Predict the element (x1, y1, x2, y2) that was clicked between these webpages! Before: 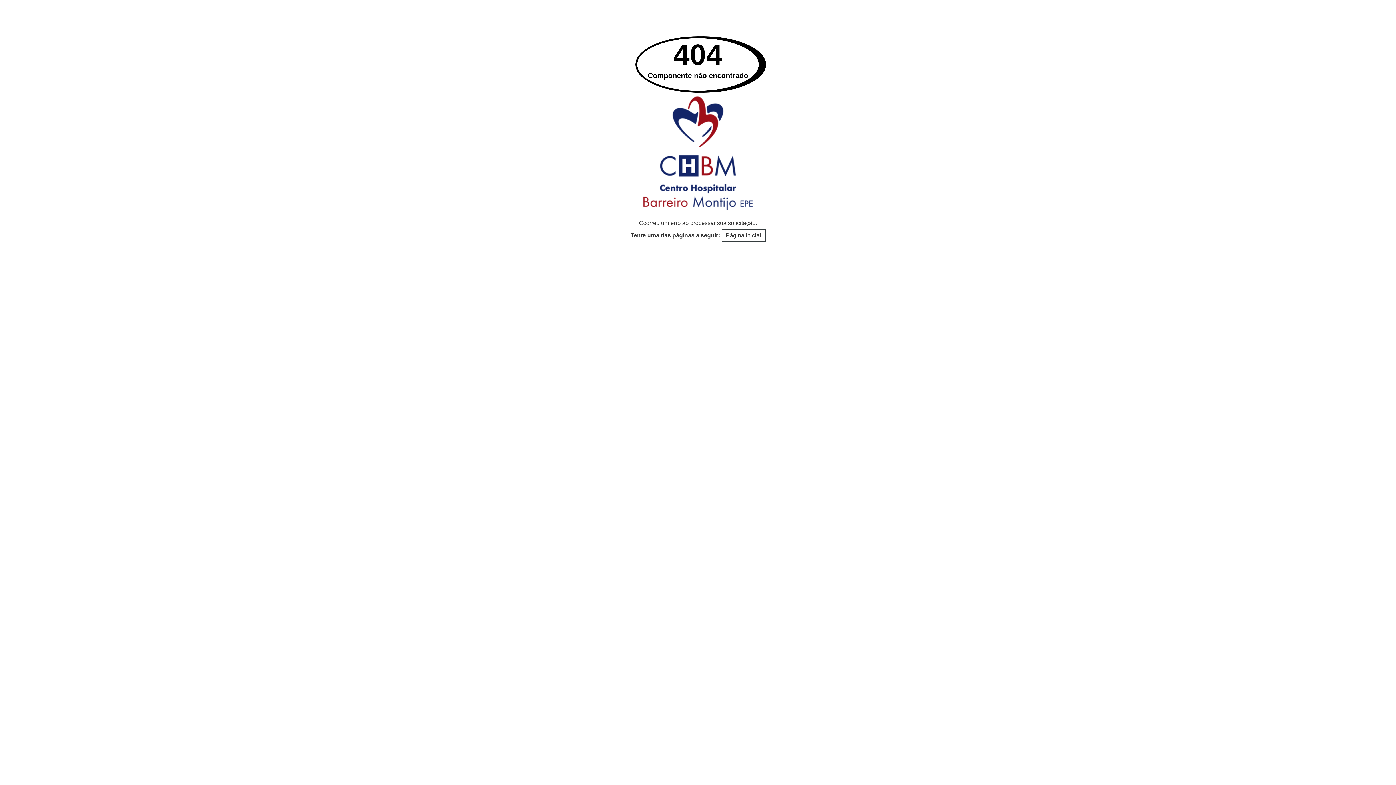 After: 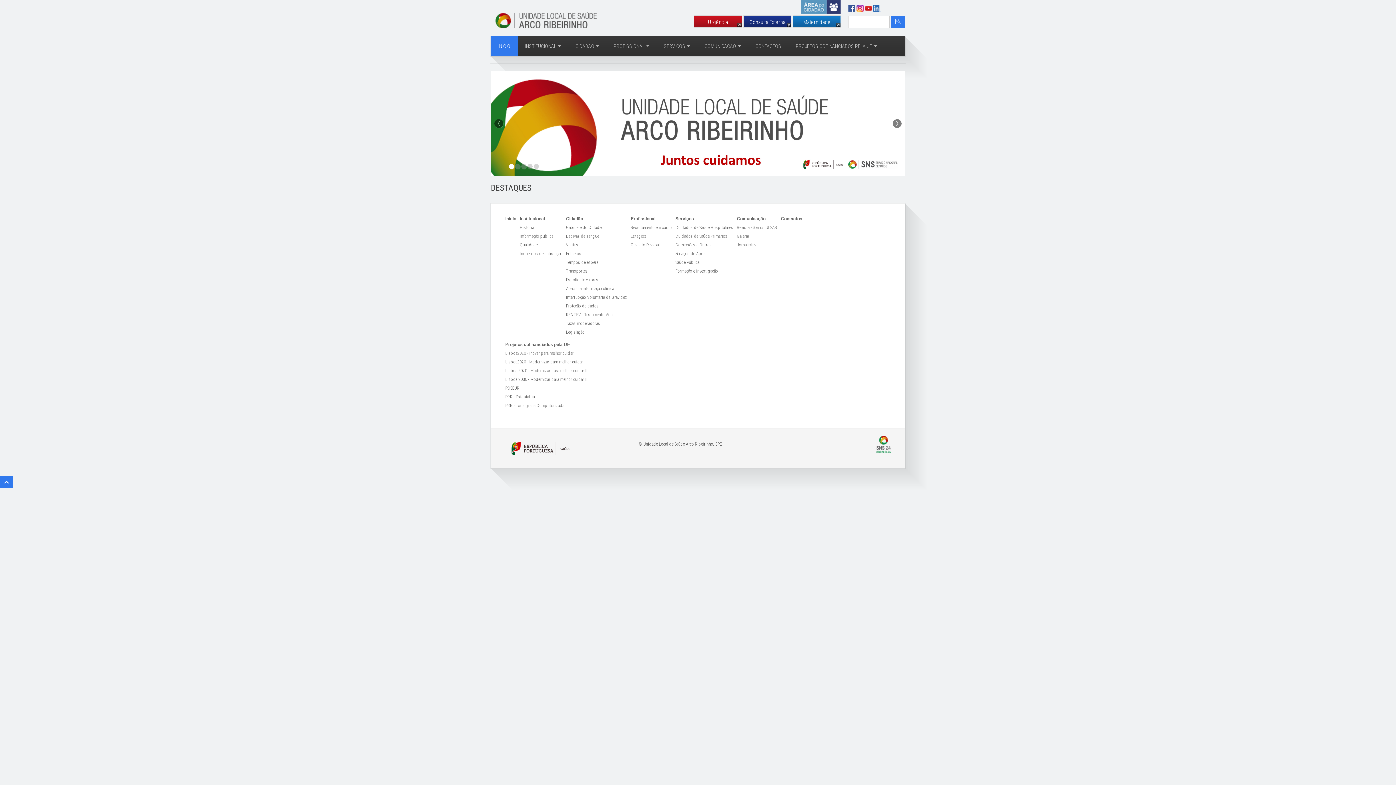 Action: label: Página inicial bbox: (721, 229, 765, 241)